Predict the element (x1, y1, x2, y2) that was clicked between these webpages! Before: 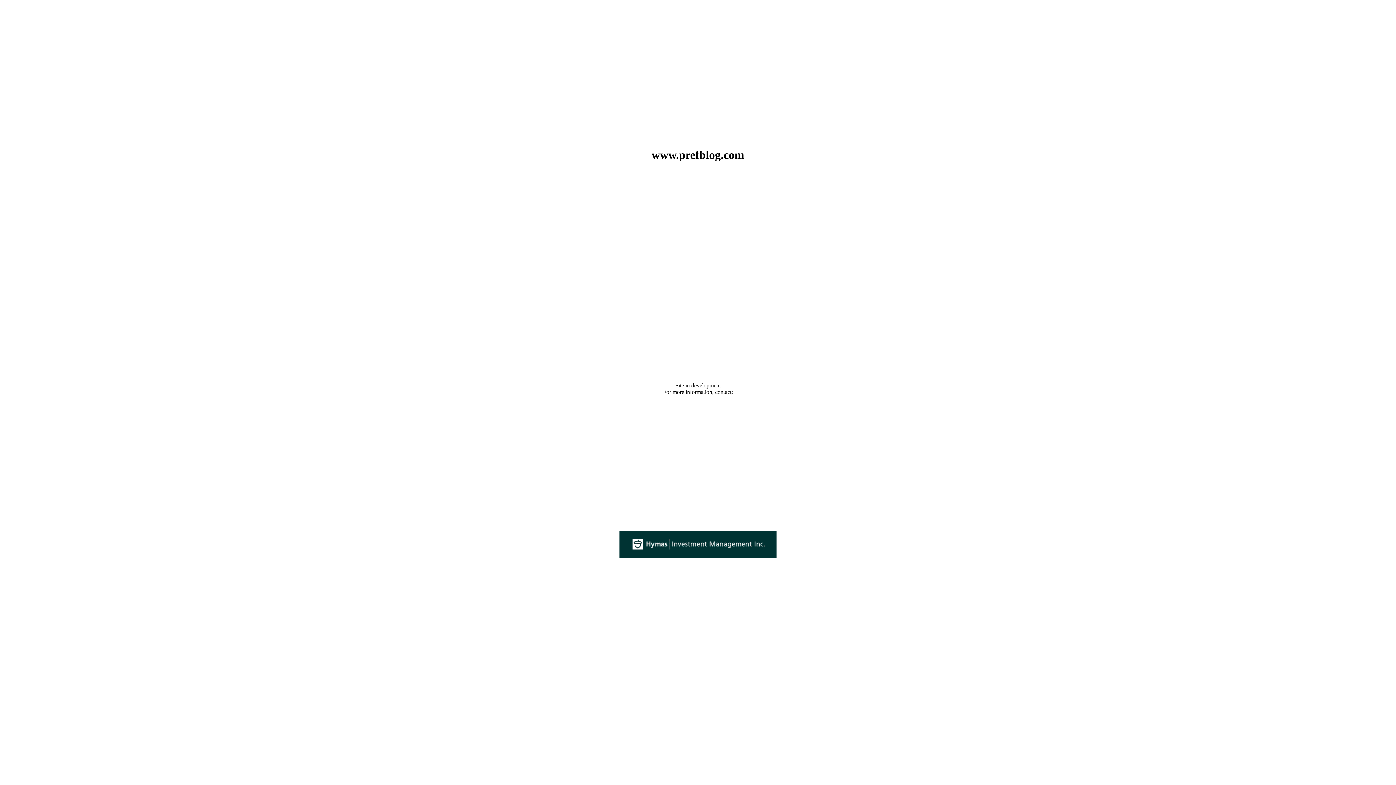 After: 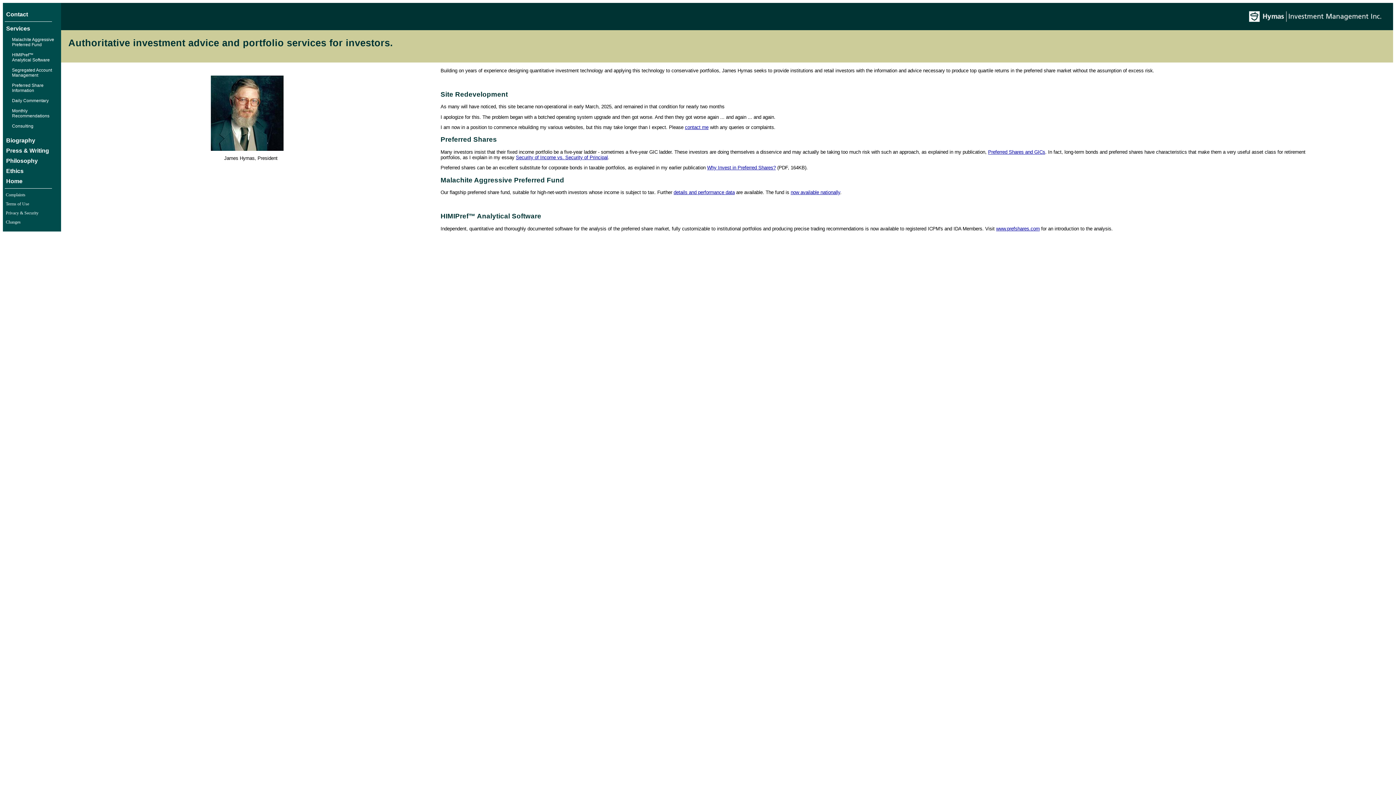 Action: bbox: (619, 553, 776, 559)